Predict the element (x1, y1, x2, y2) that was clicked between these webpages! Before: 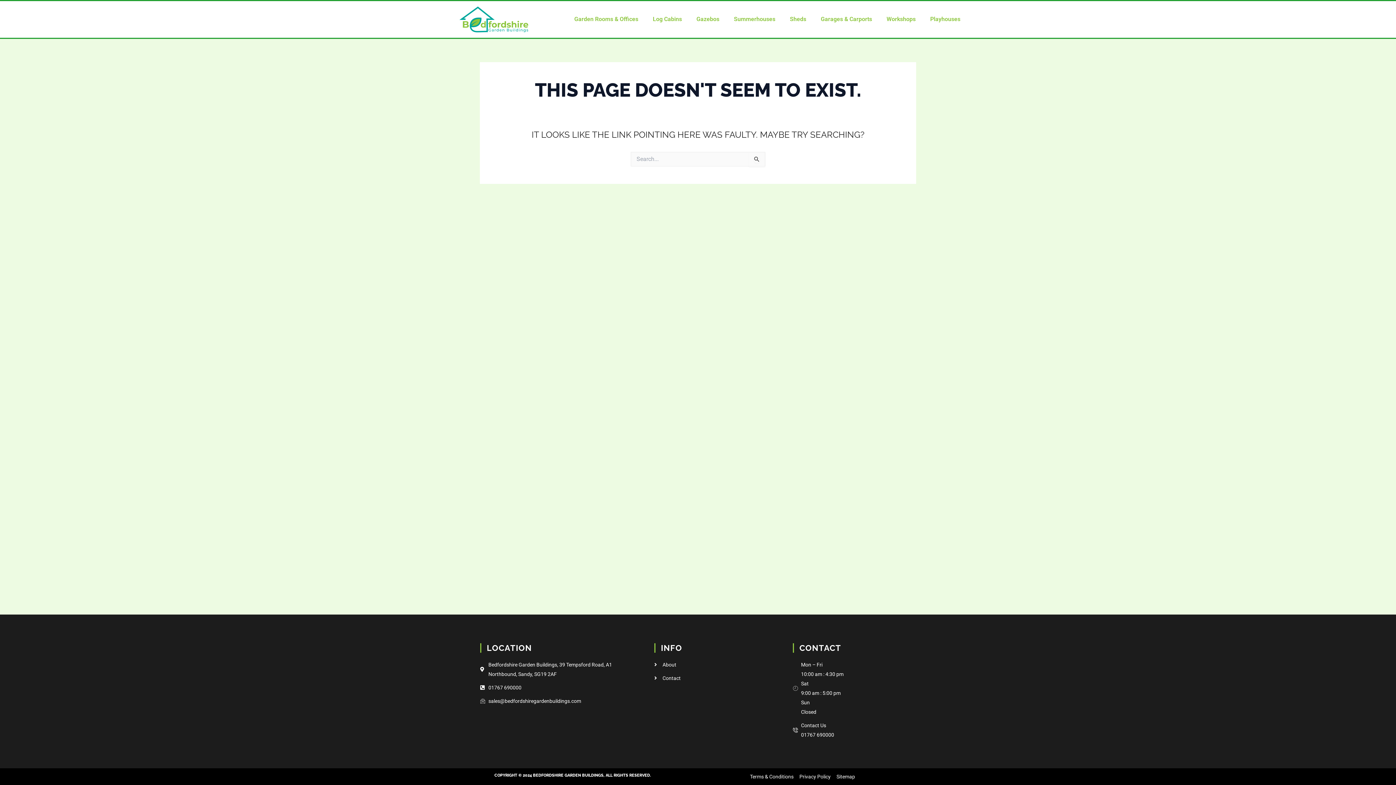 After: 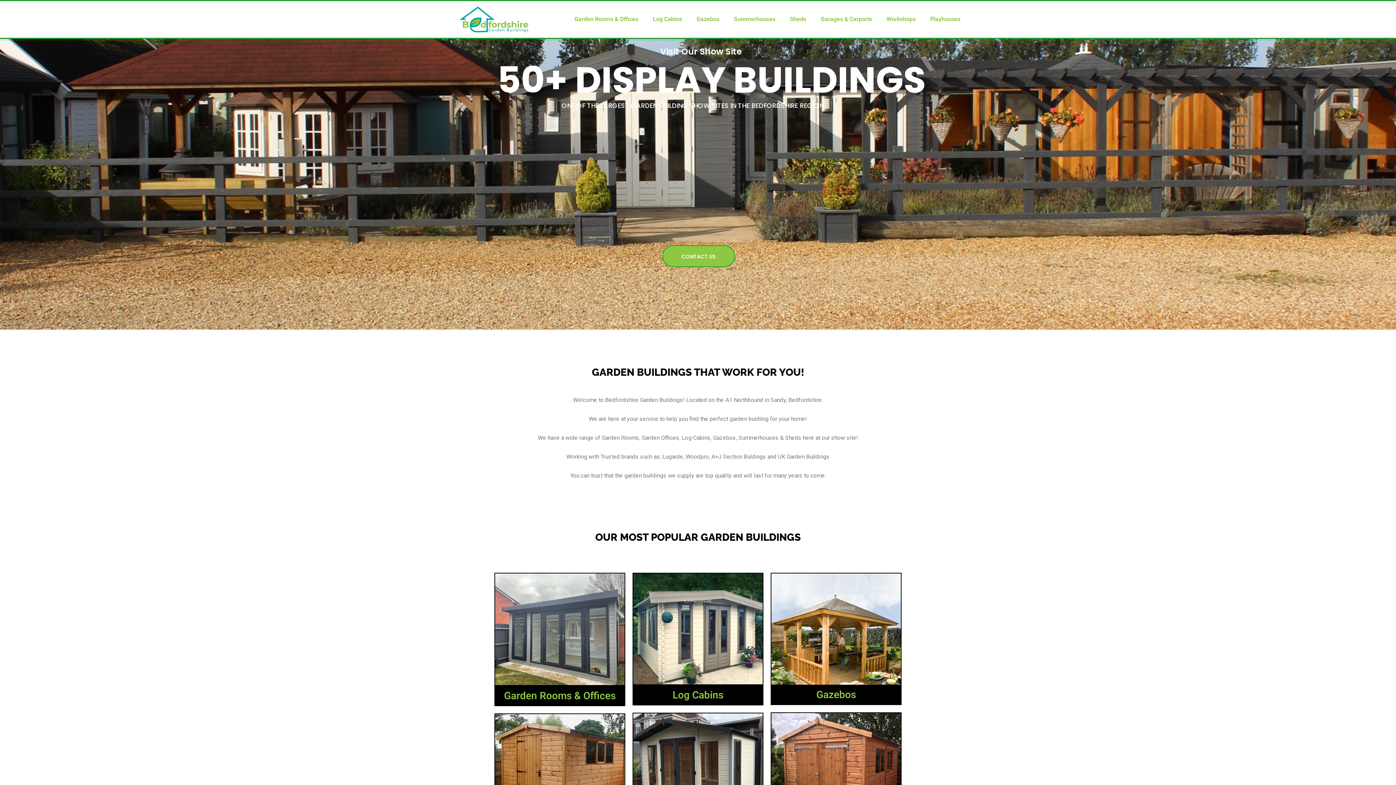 Action: bbox: (427, 6, 559, 32)